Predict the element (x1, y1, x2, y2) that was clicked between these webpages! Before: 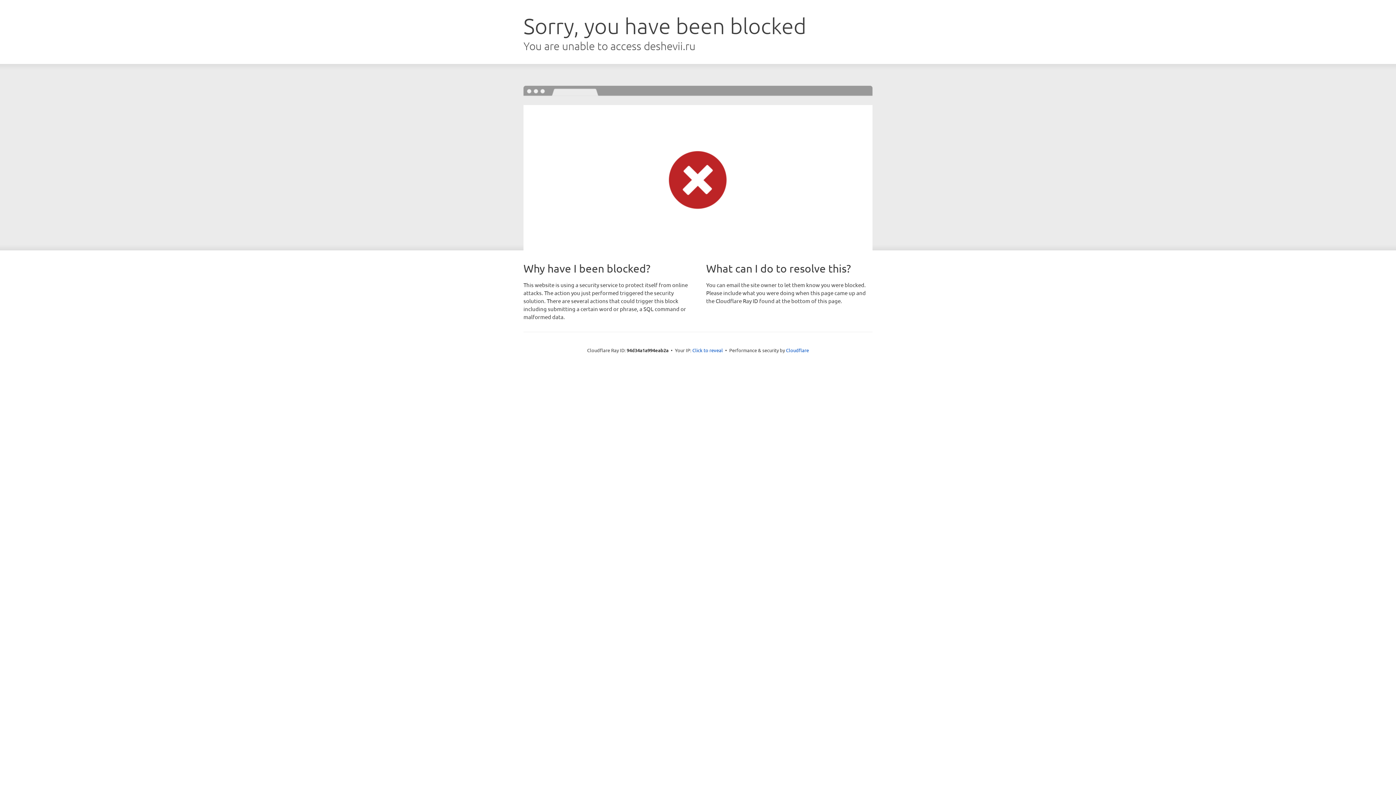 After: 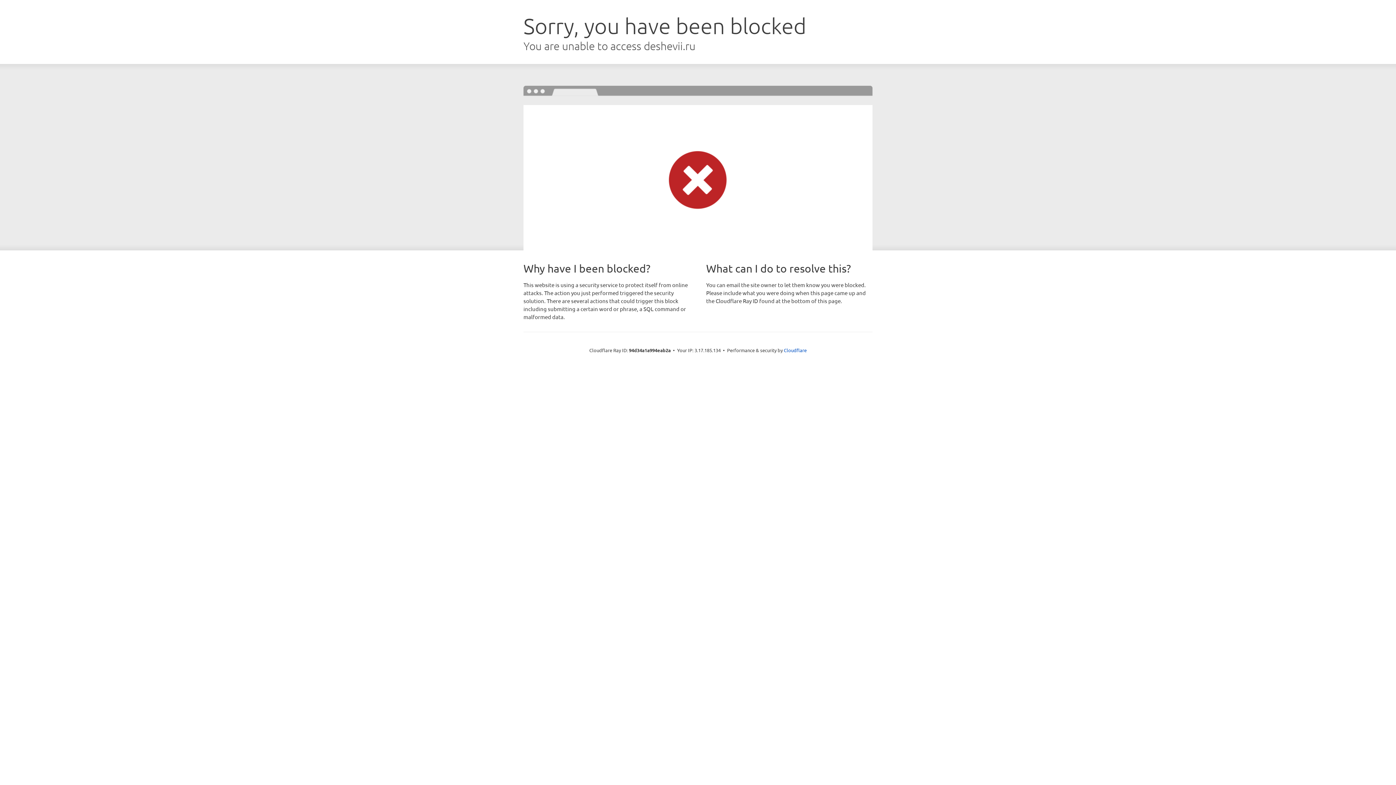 Action: bbox: (692, 346, 723, 353) label: Click to reveal